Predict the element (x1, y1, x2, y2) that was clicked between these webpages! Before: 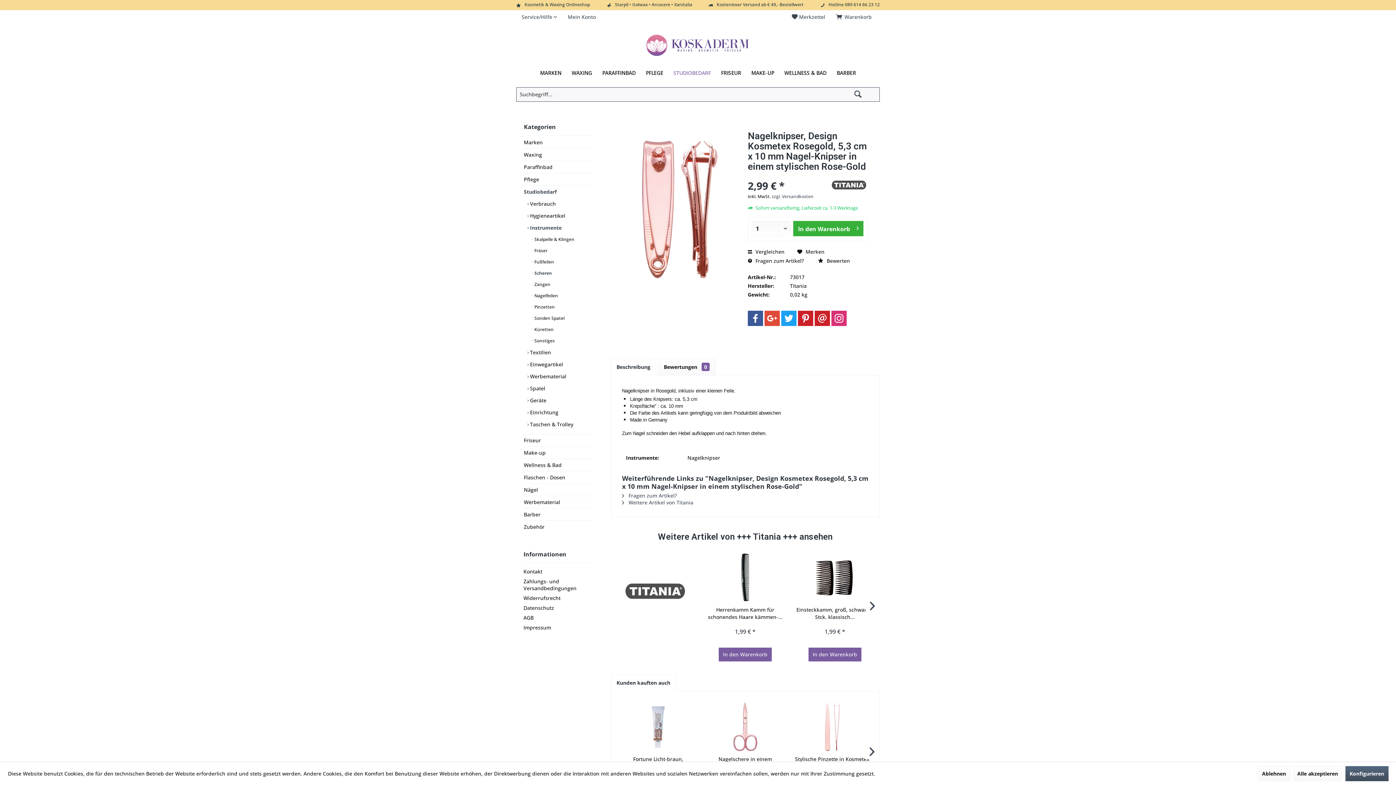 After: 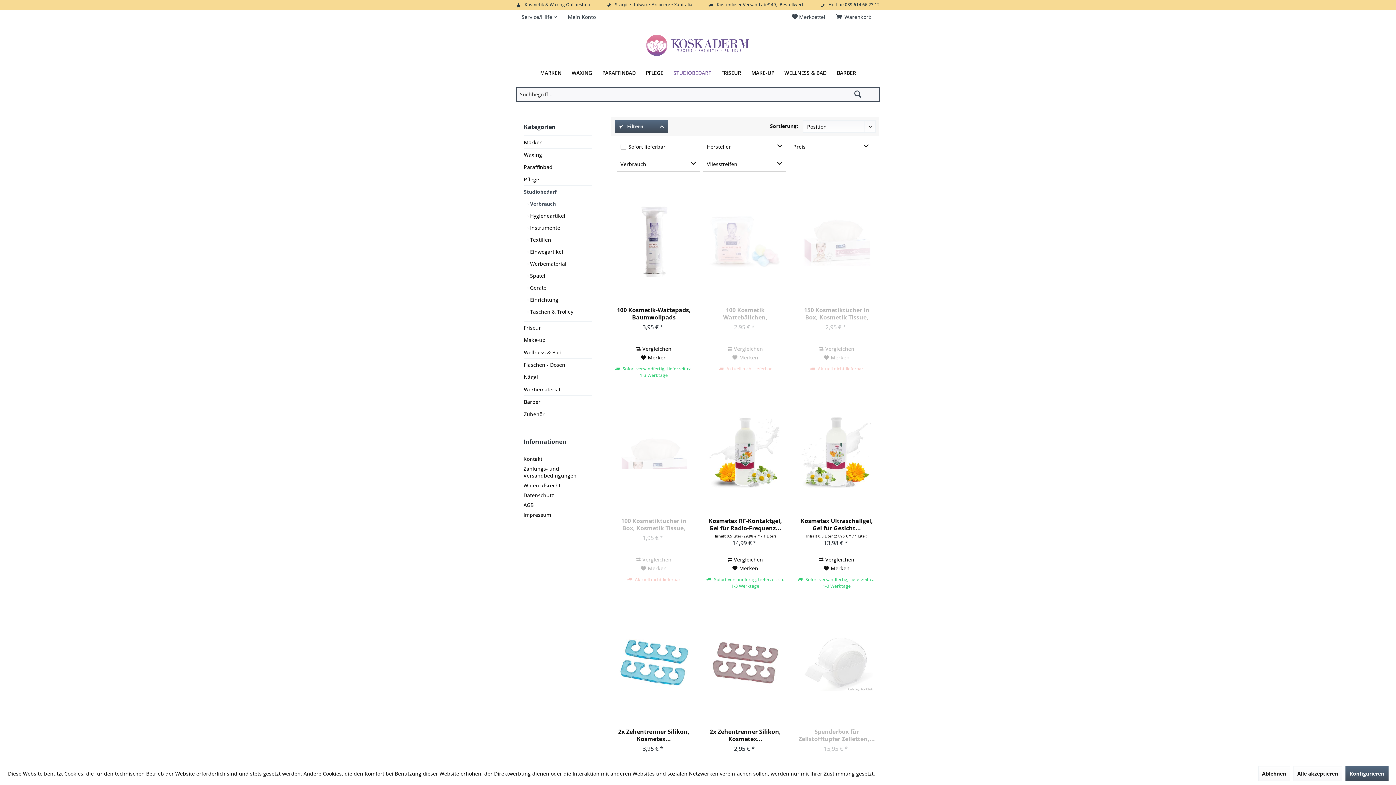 Action: bbox: (527, 197, 592, 209) label:  Verbrauch